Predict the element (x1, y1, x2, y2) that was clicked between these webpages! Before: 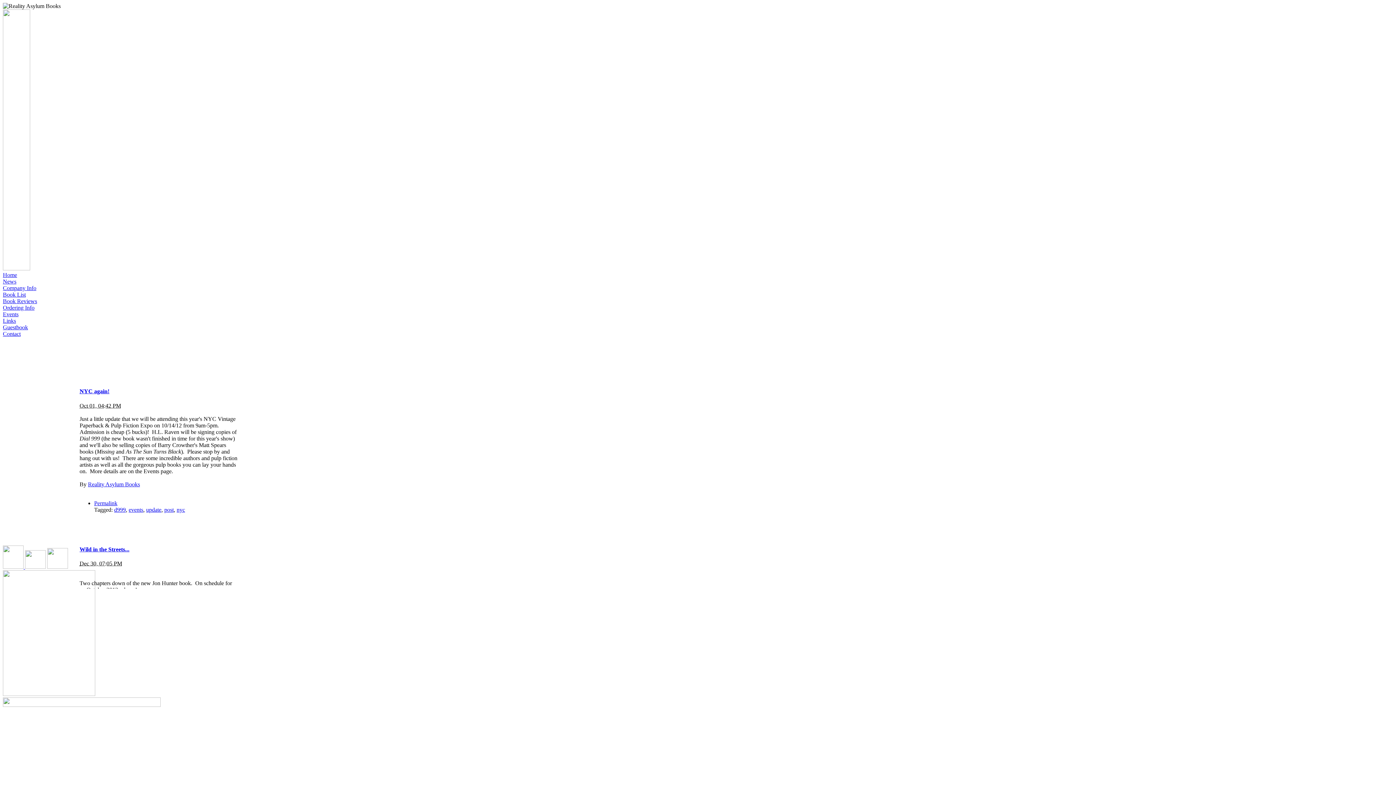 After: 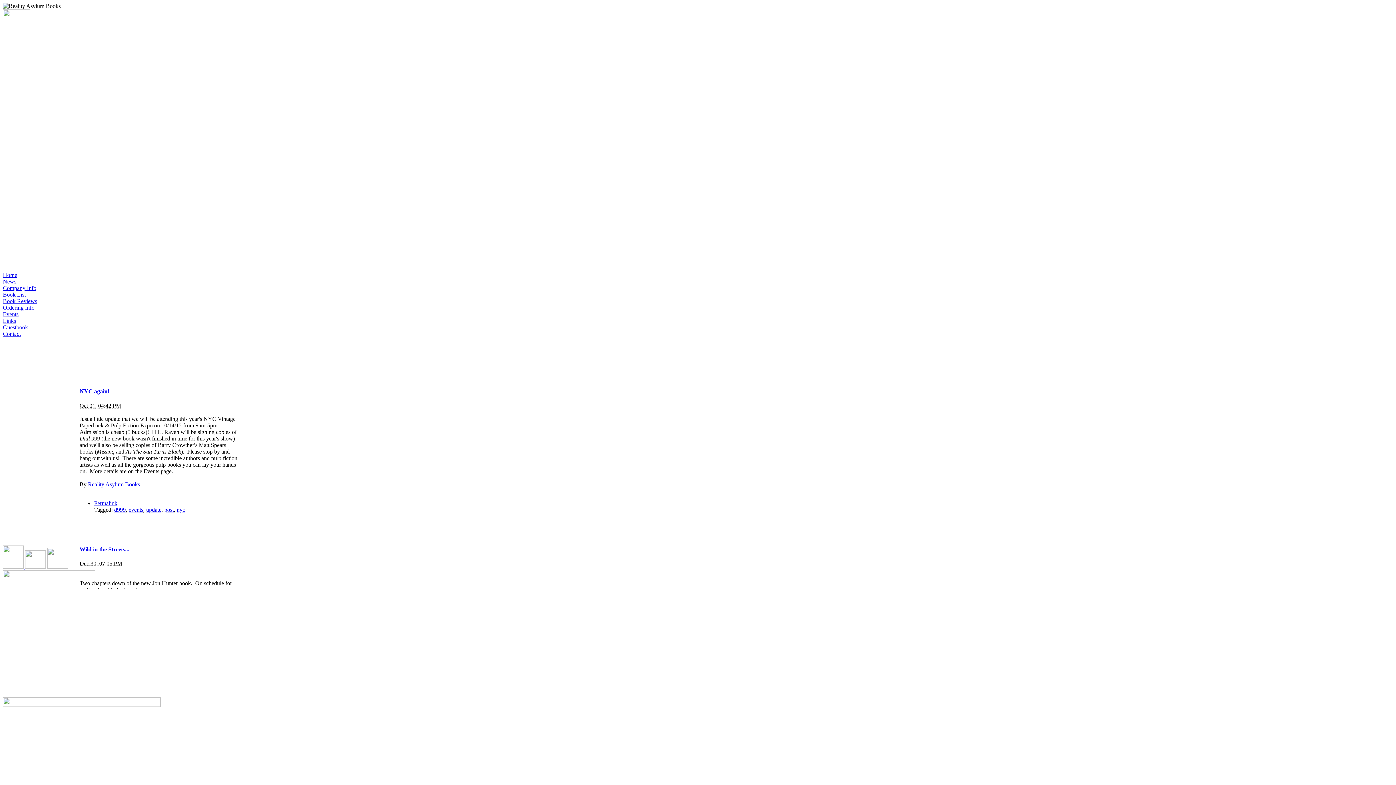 Action: label: update bbox: (146, 506, 161, 512)